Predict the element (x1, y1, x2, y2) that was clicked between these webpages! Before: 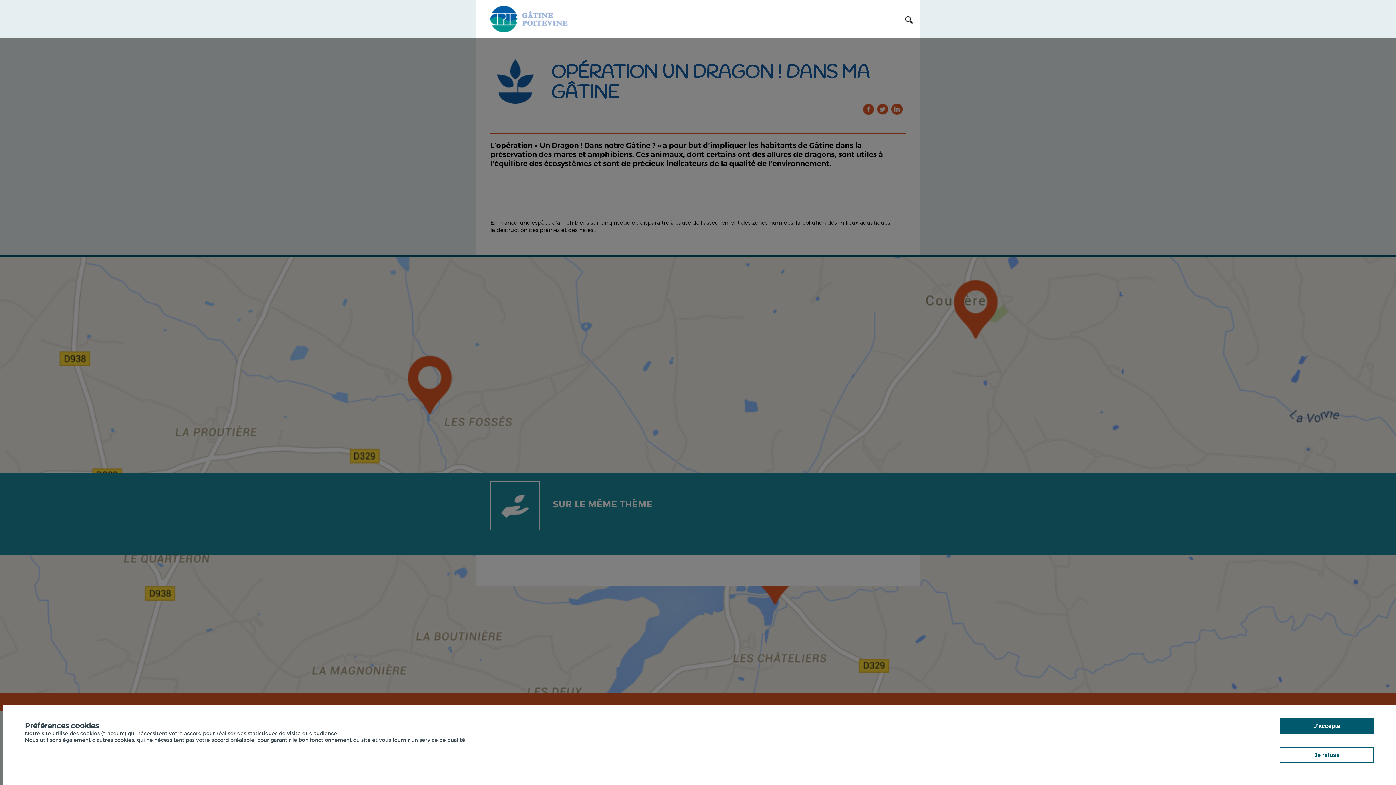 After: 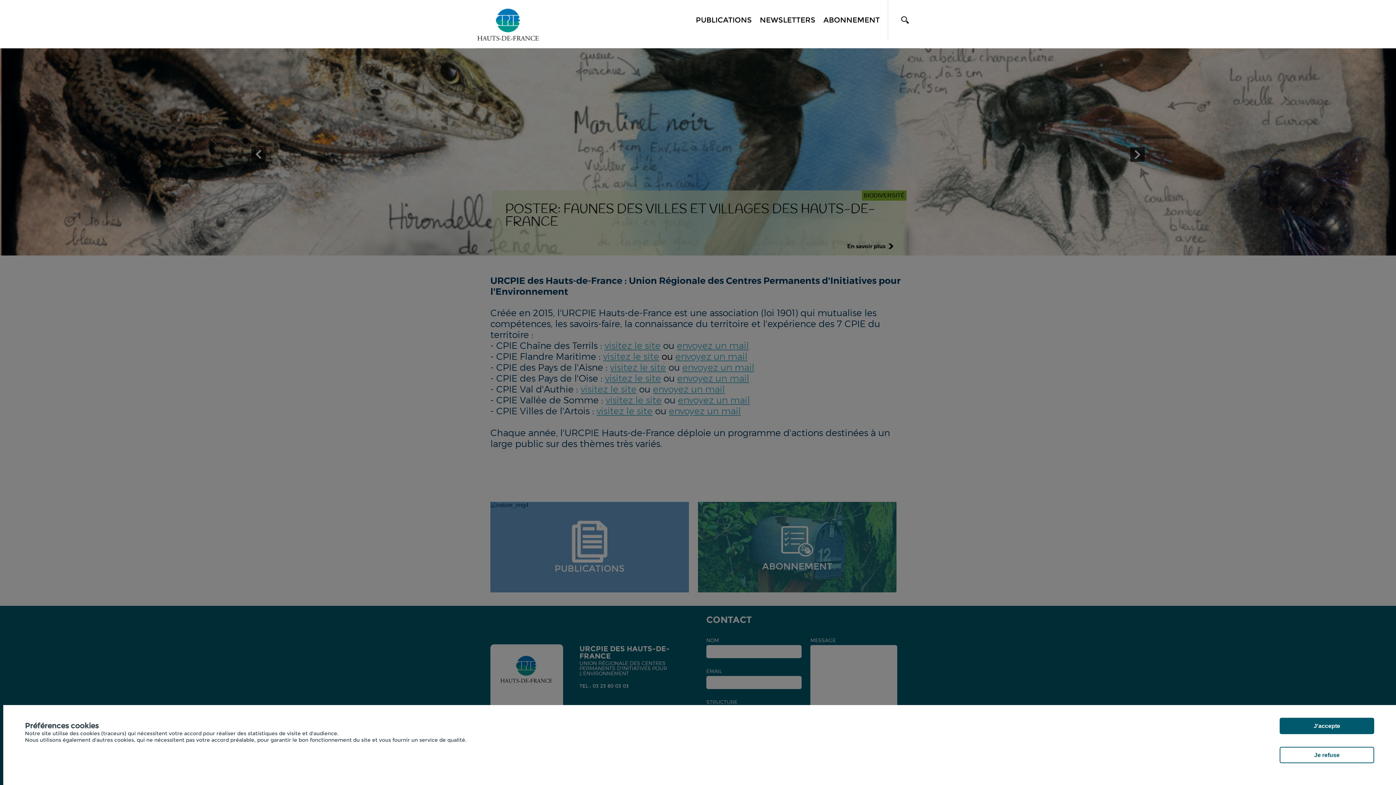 Action: bbox: (490, 5, 568, 33)